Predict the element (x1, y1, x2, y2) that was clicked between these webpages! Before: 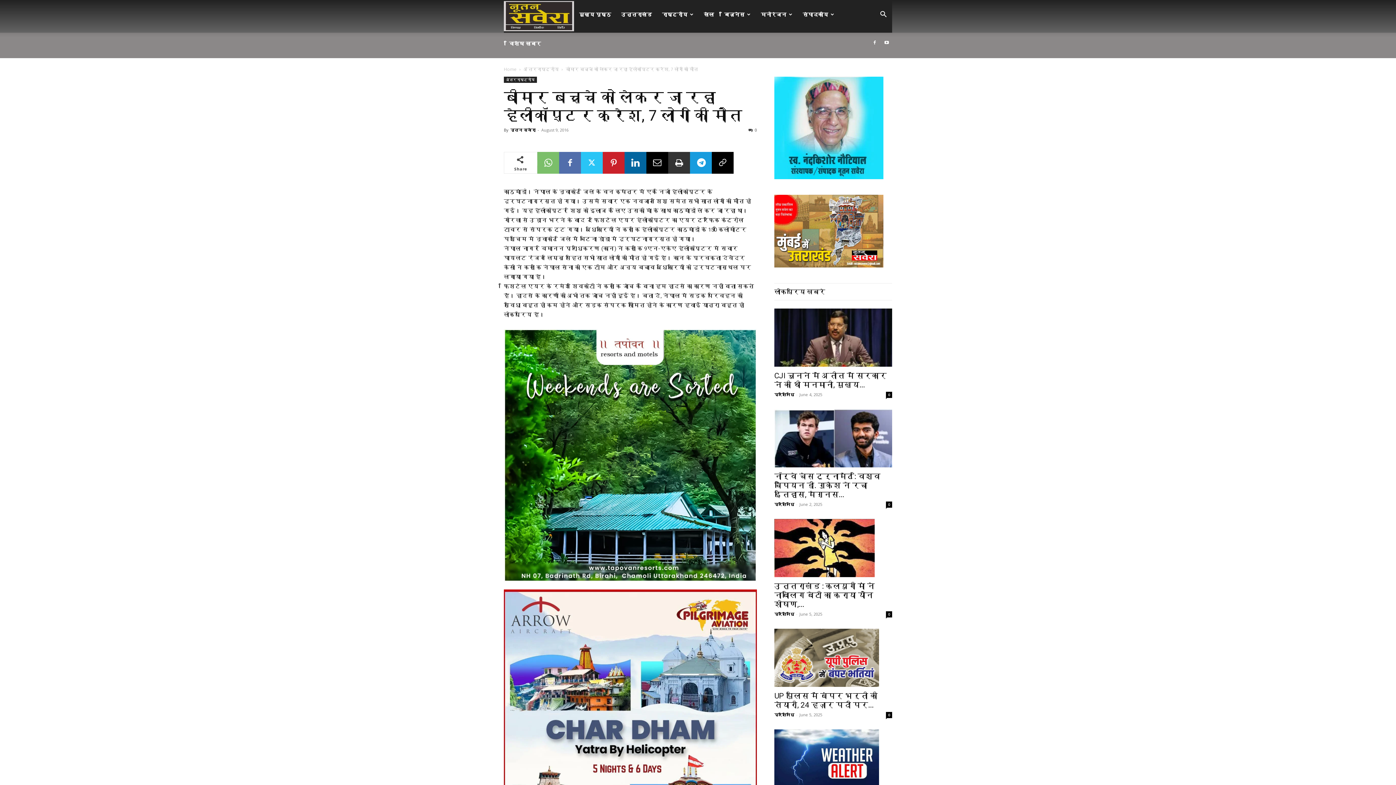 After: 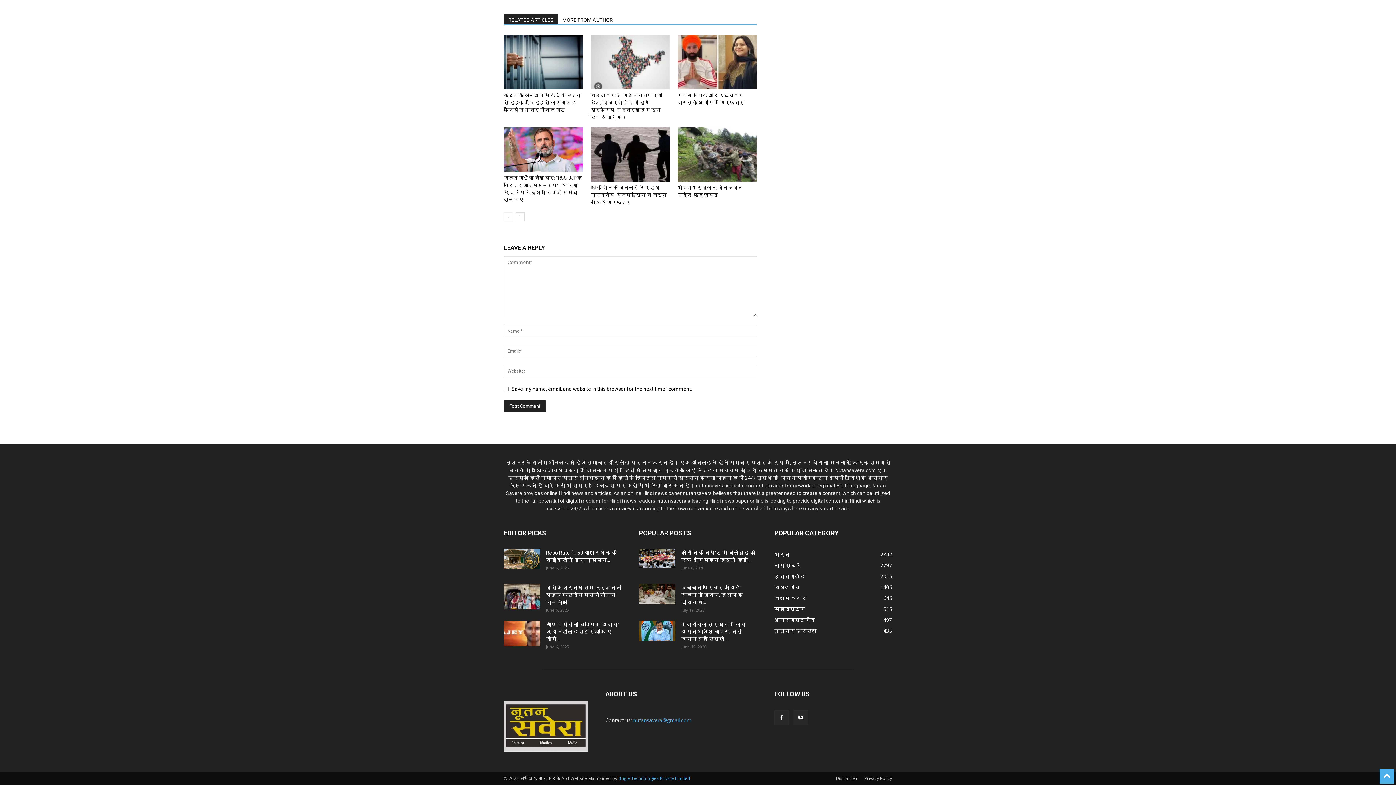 Action: label: 0 bbox: (886, 392, 892, 398)